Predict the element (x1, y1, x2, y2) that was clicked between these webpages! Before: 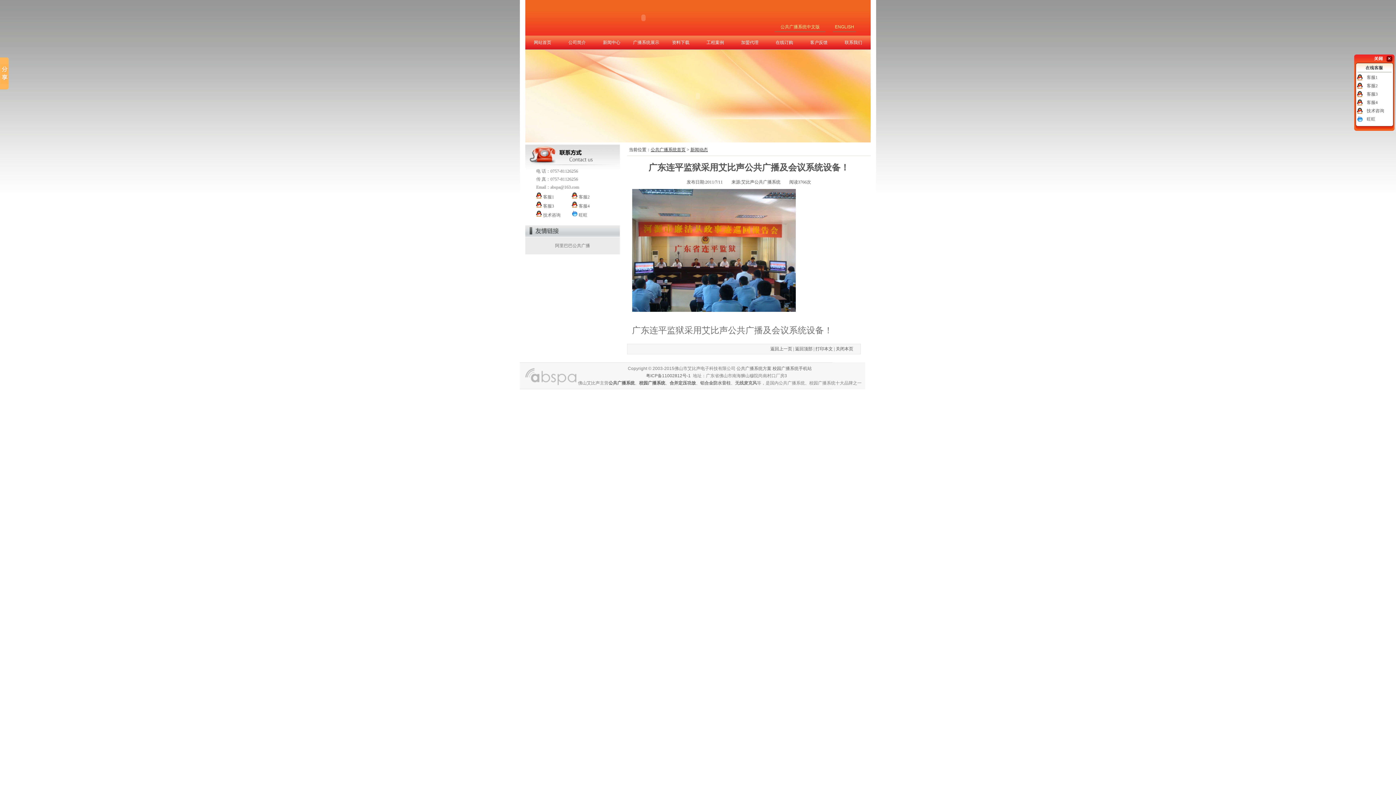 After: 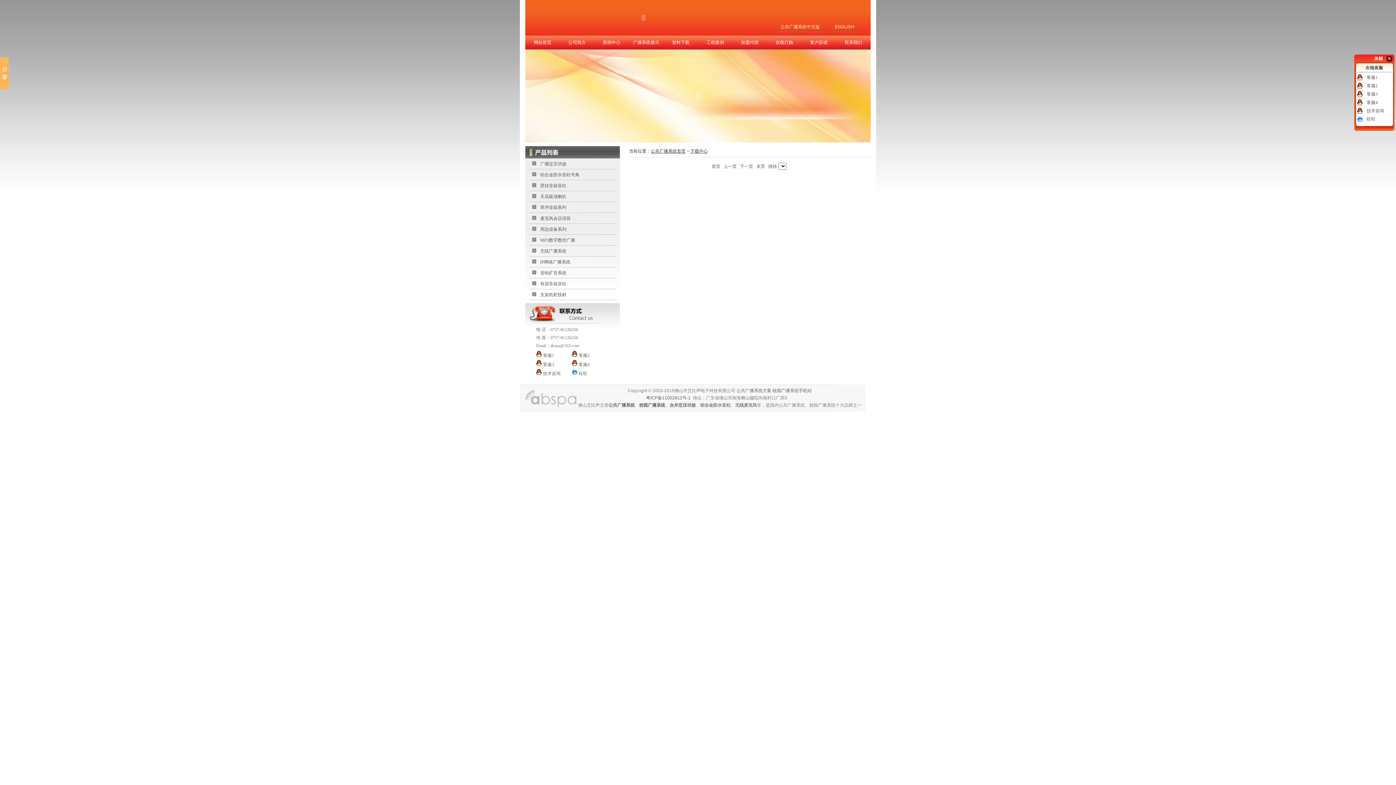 Action: label: 资料下载 bbox: (663, 35, 698, 49)